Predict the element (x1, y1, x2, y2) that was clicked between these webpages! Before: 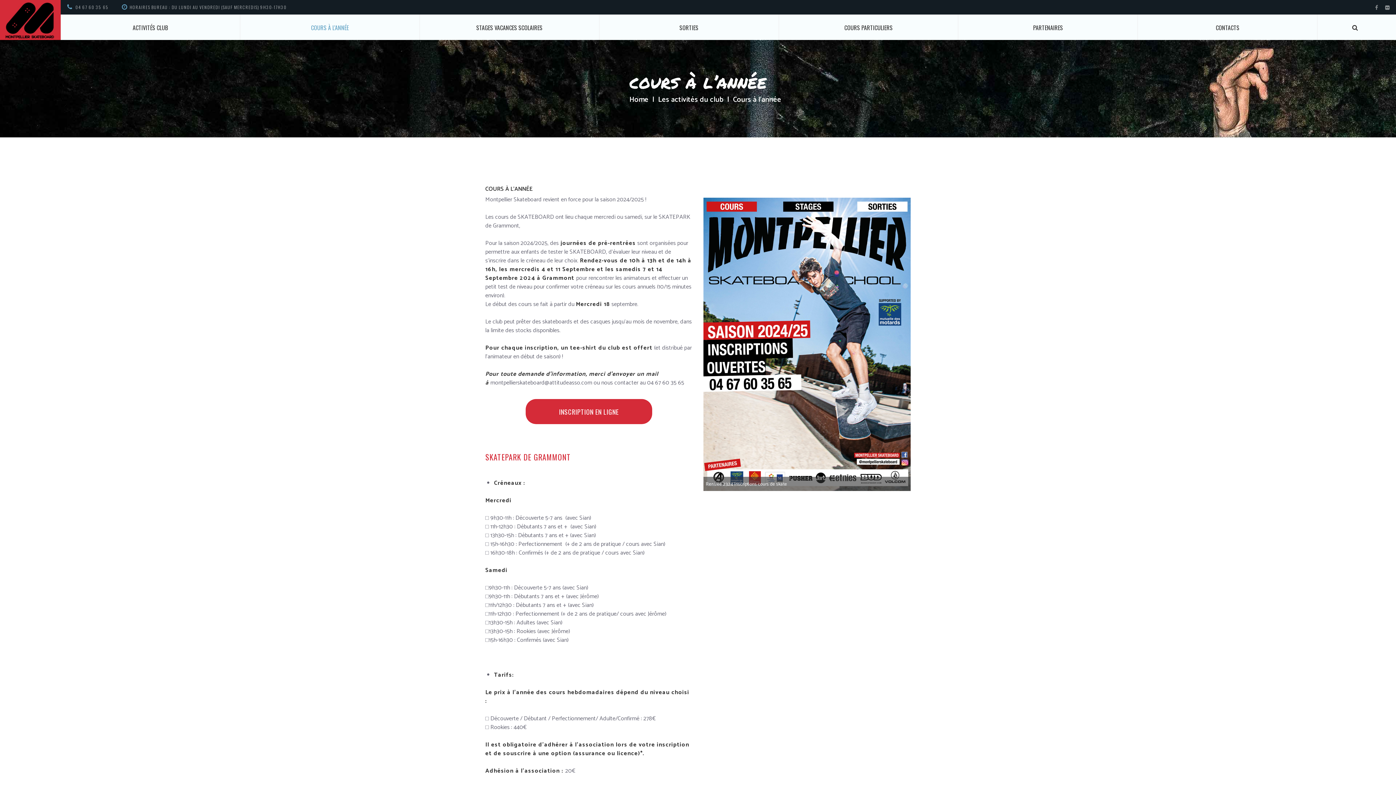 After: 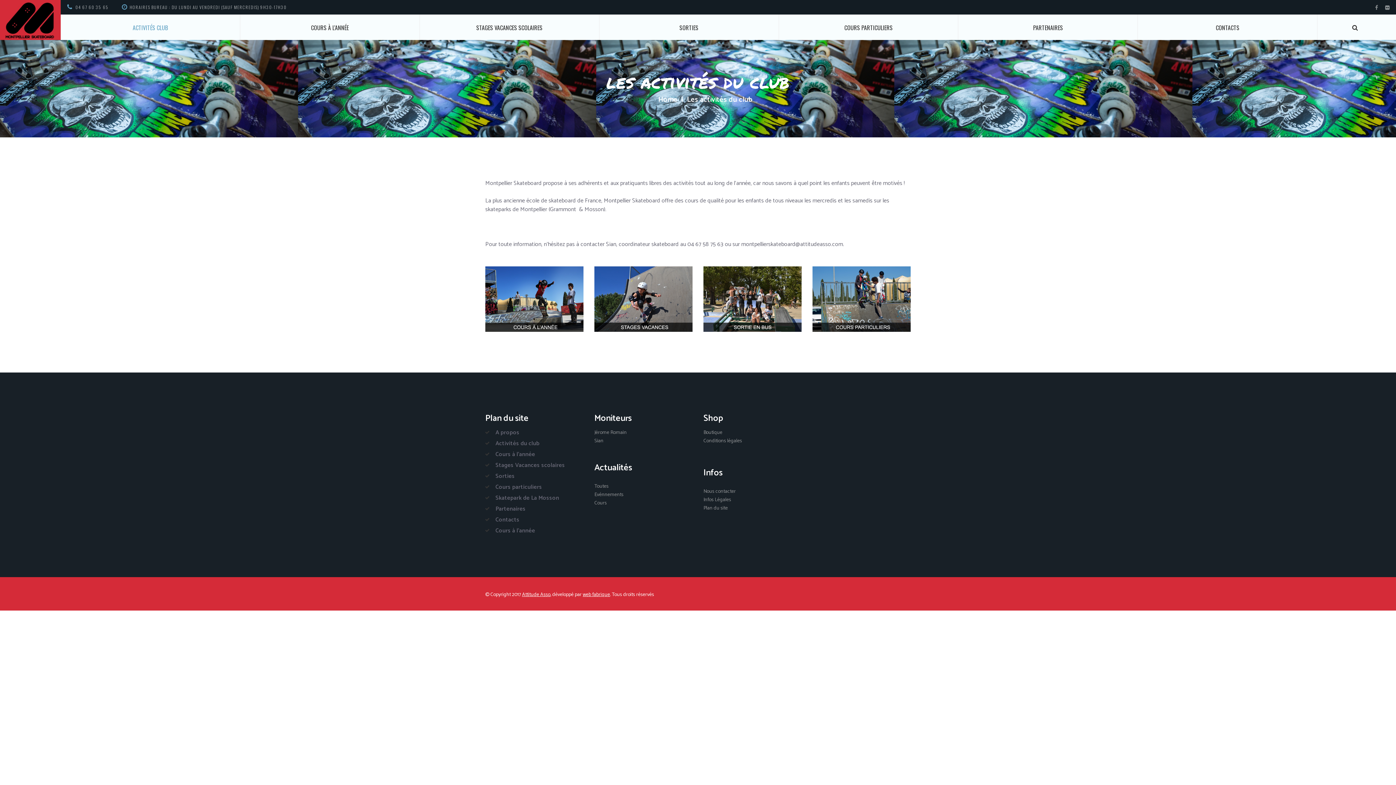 Action: label: Les activités du club bbox: (658, 94, 723, 105)